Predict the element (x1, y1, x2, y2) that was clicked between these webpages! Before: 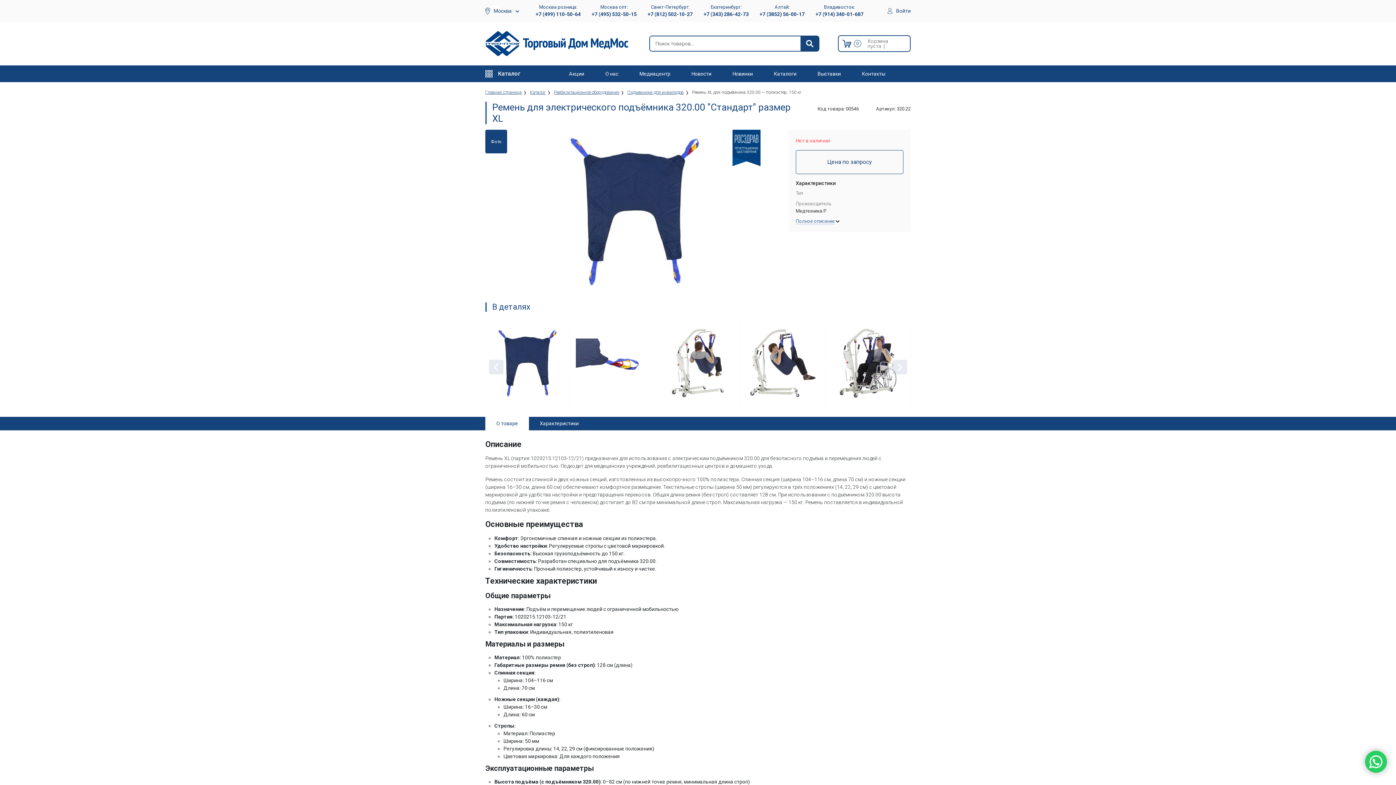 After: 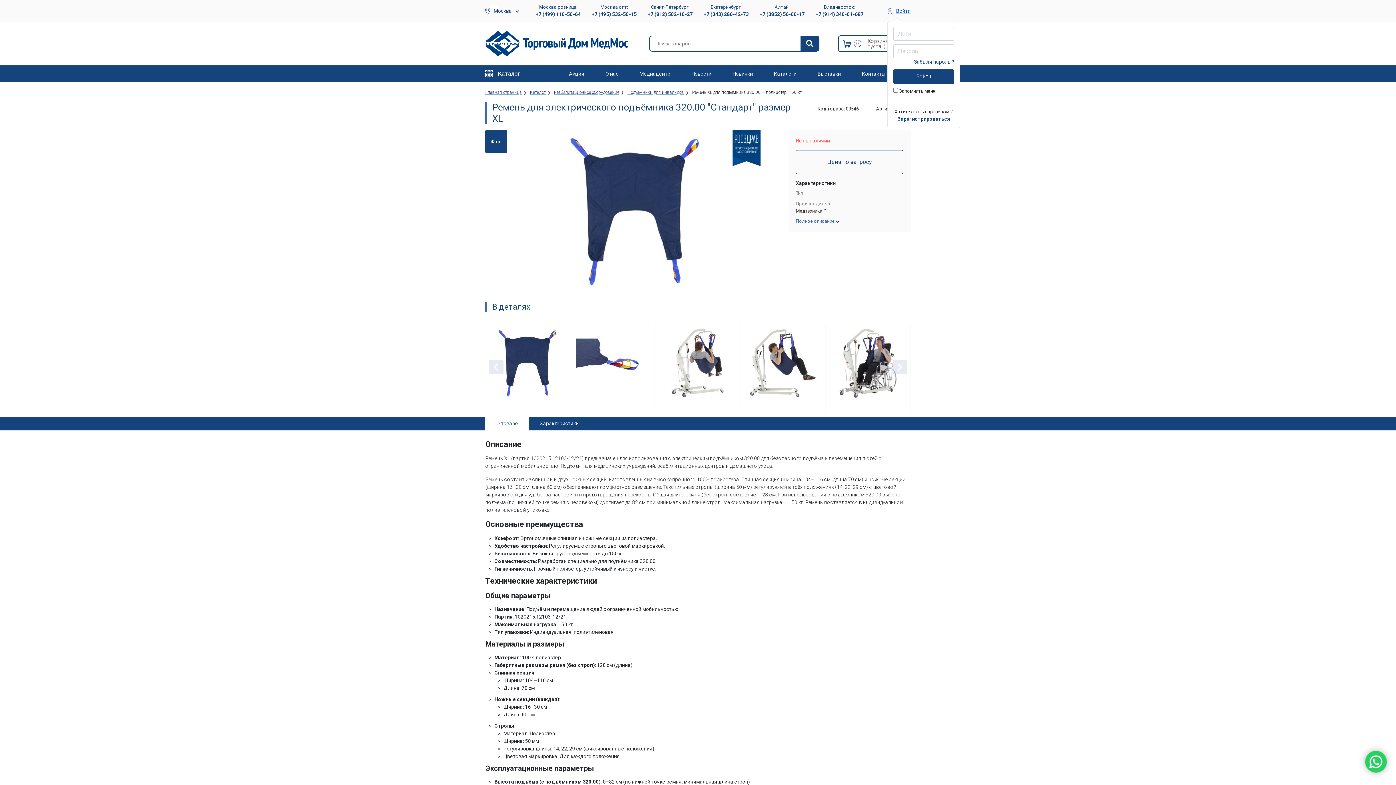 Action: bbox: (887, 7, 910, 14) label: Войти